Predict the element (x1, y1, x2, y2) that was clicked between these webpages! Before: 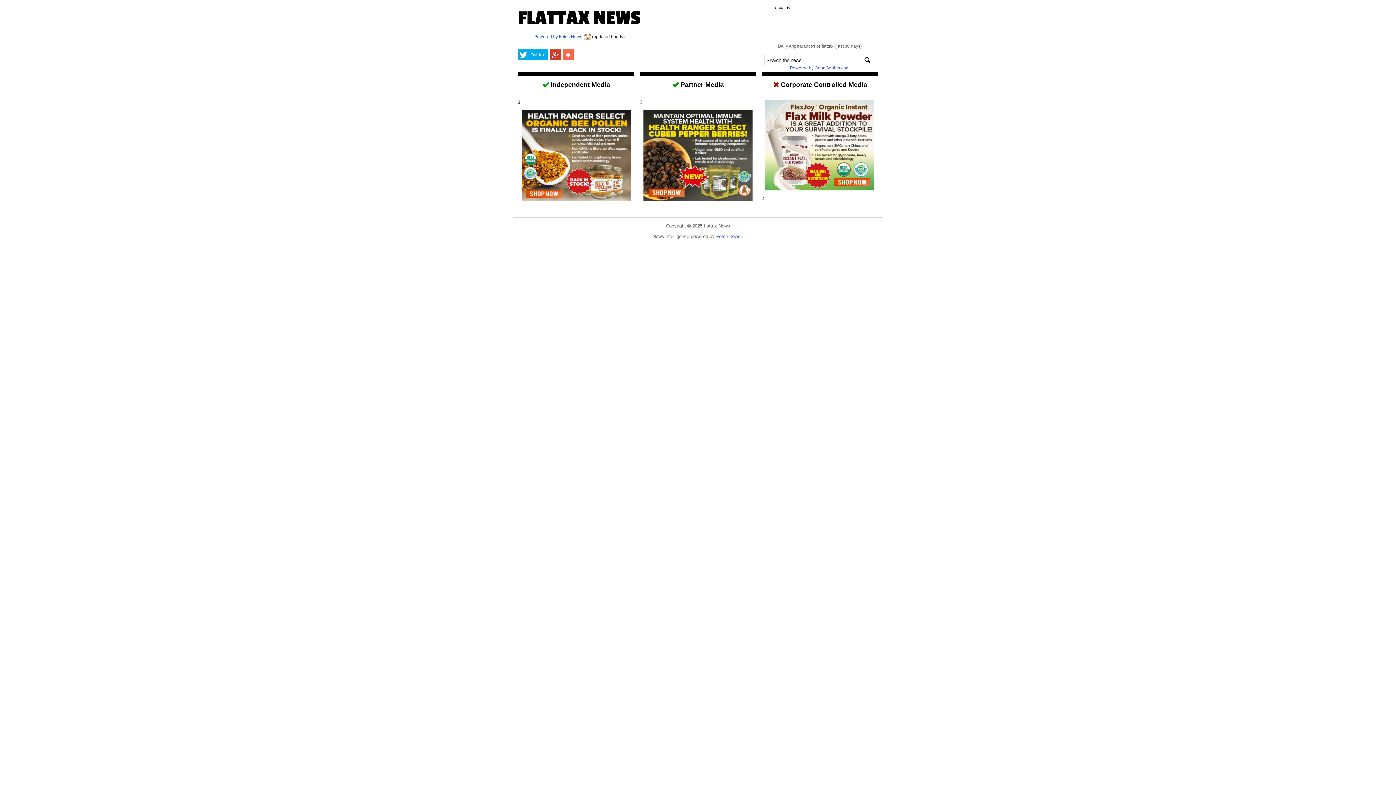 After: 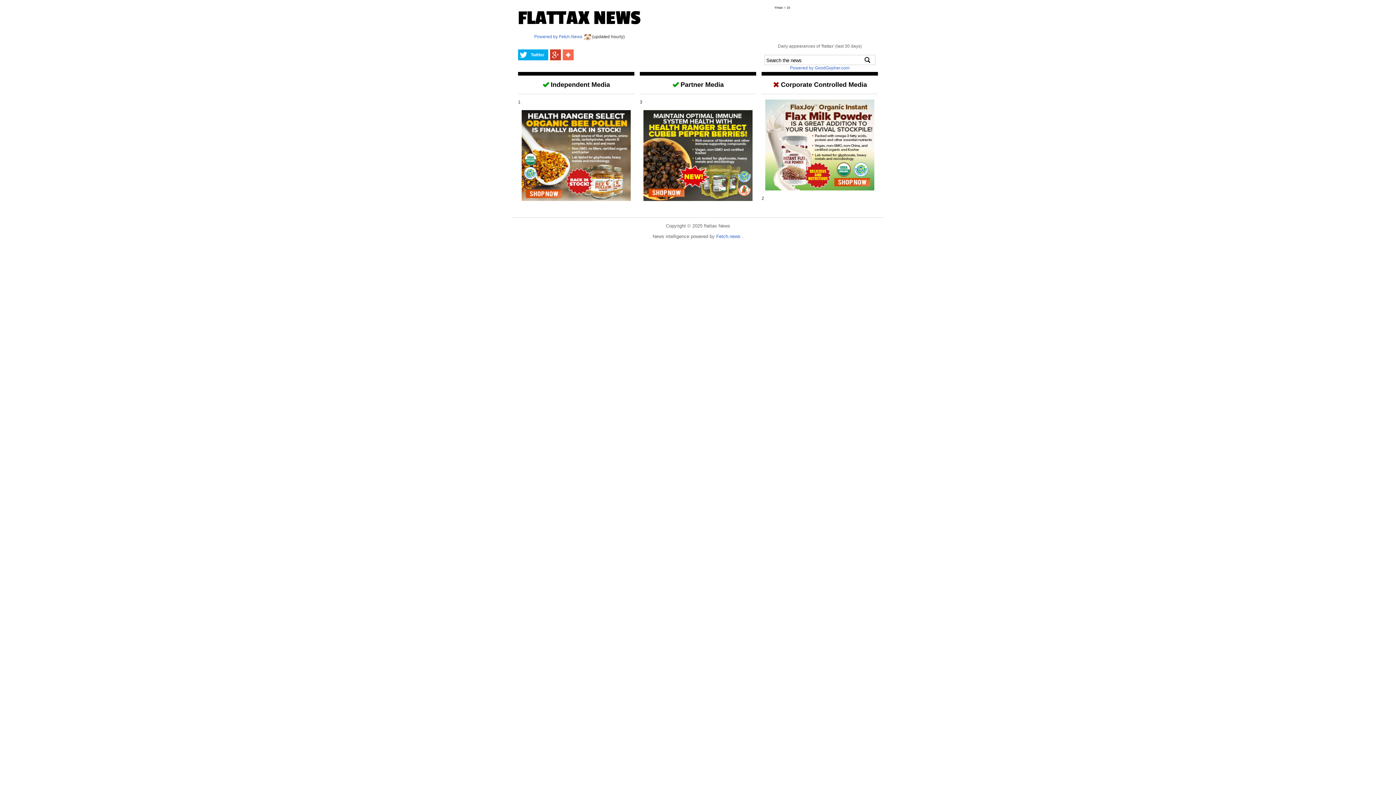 Action: bbox: (521, 197, 630, 202)